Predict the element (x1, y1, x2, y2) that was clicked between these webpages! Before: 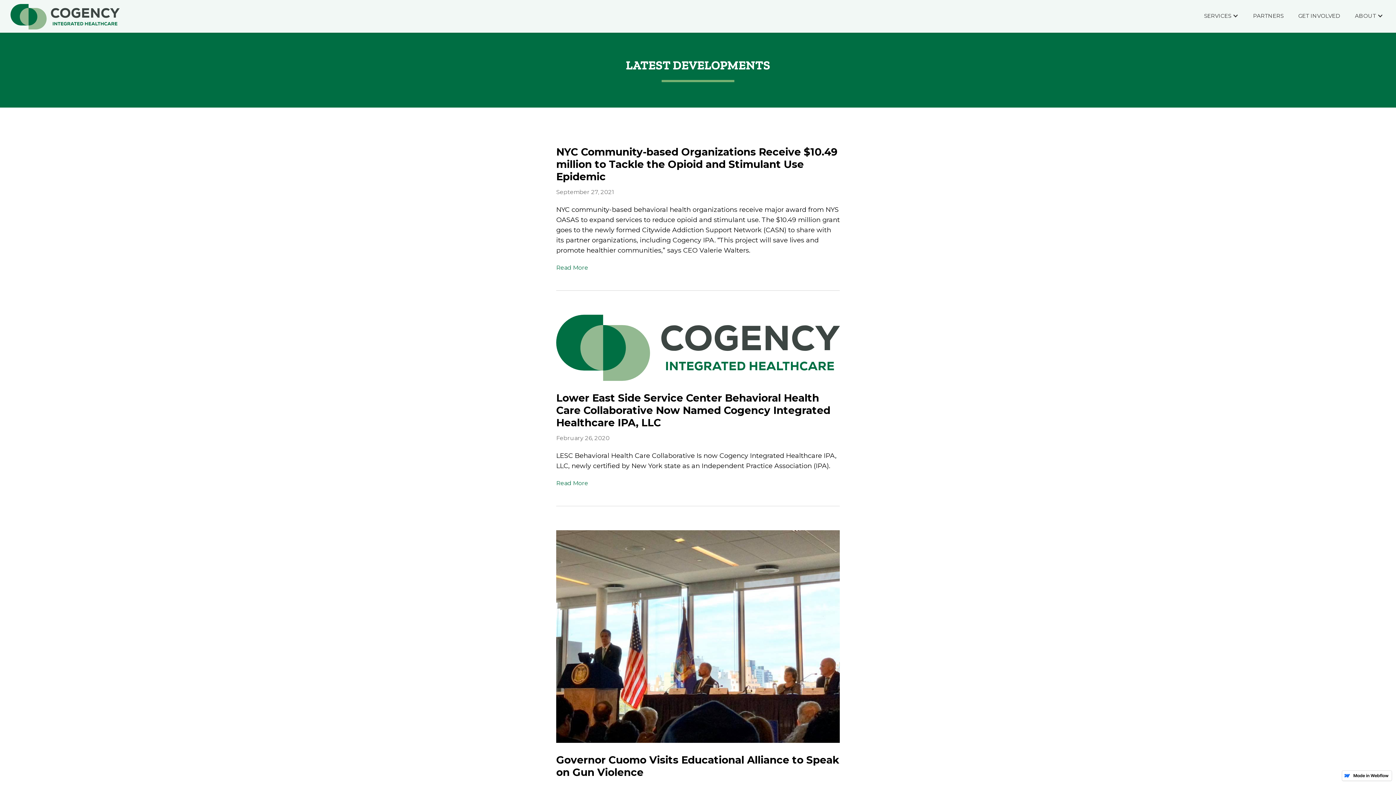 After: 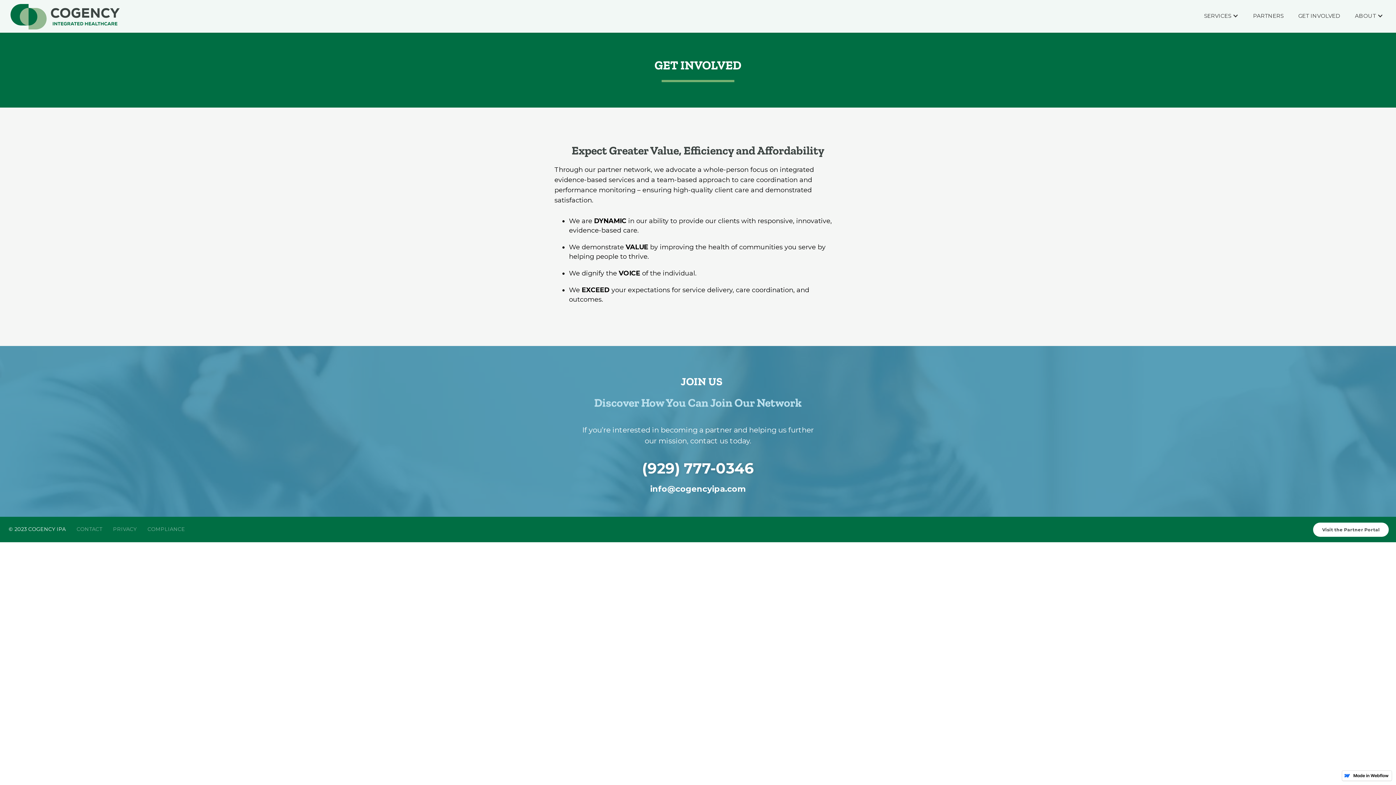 Action: bbox: (1291, 0, 1348, 32) label: GET INVOLVED